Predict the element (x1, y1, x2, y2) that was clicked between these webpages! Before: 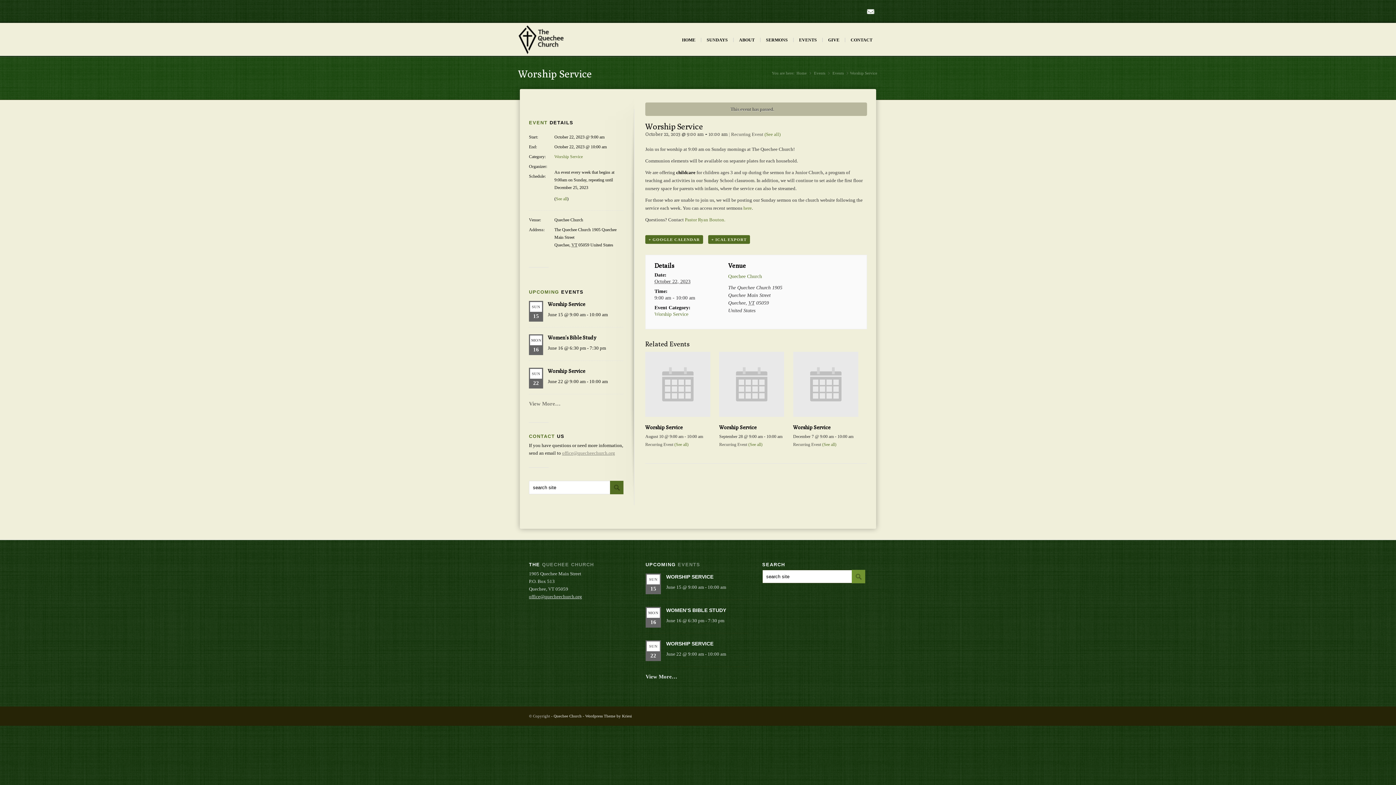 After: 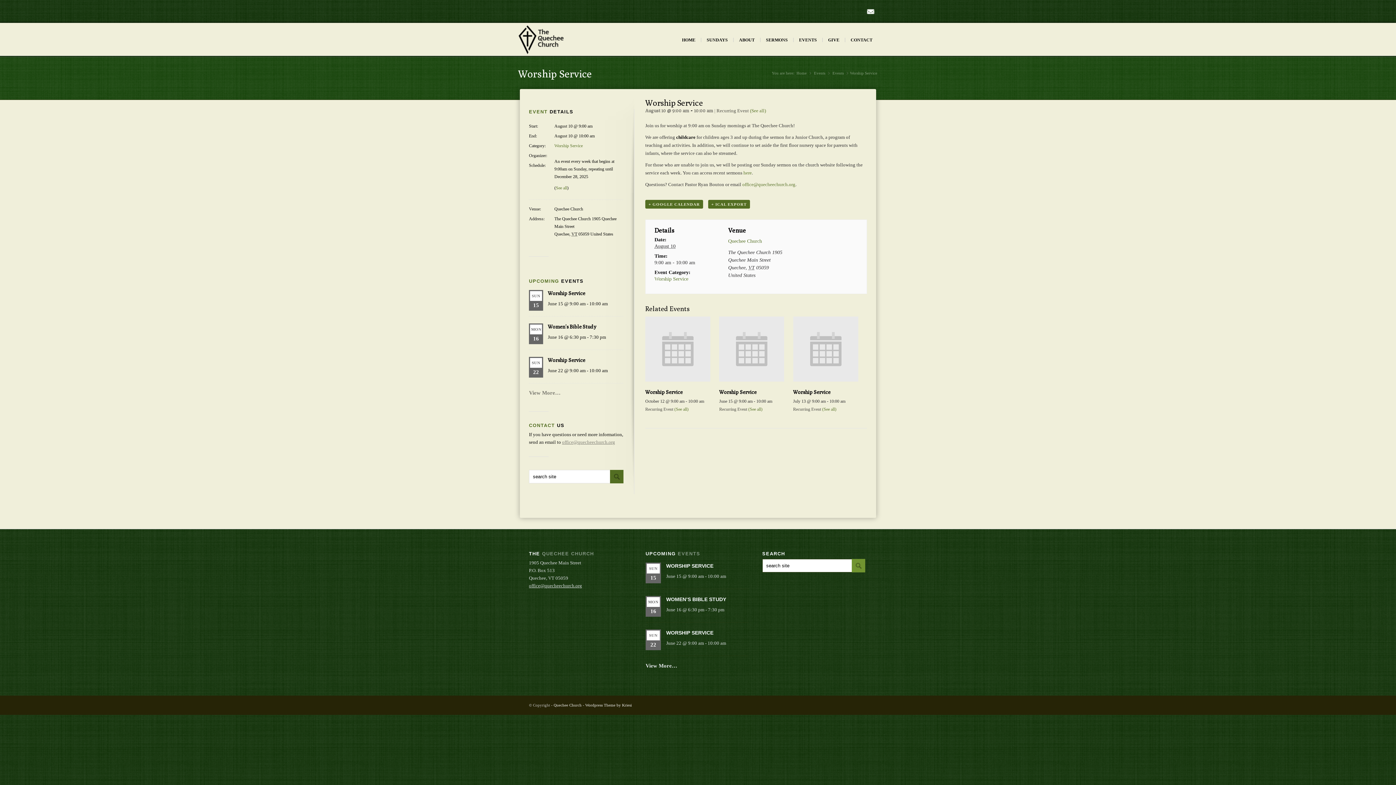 Action: bbox: (645, 412, 710, 418)